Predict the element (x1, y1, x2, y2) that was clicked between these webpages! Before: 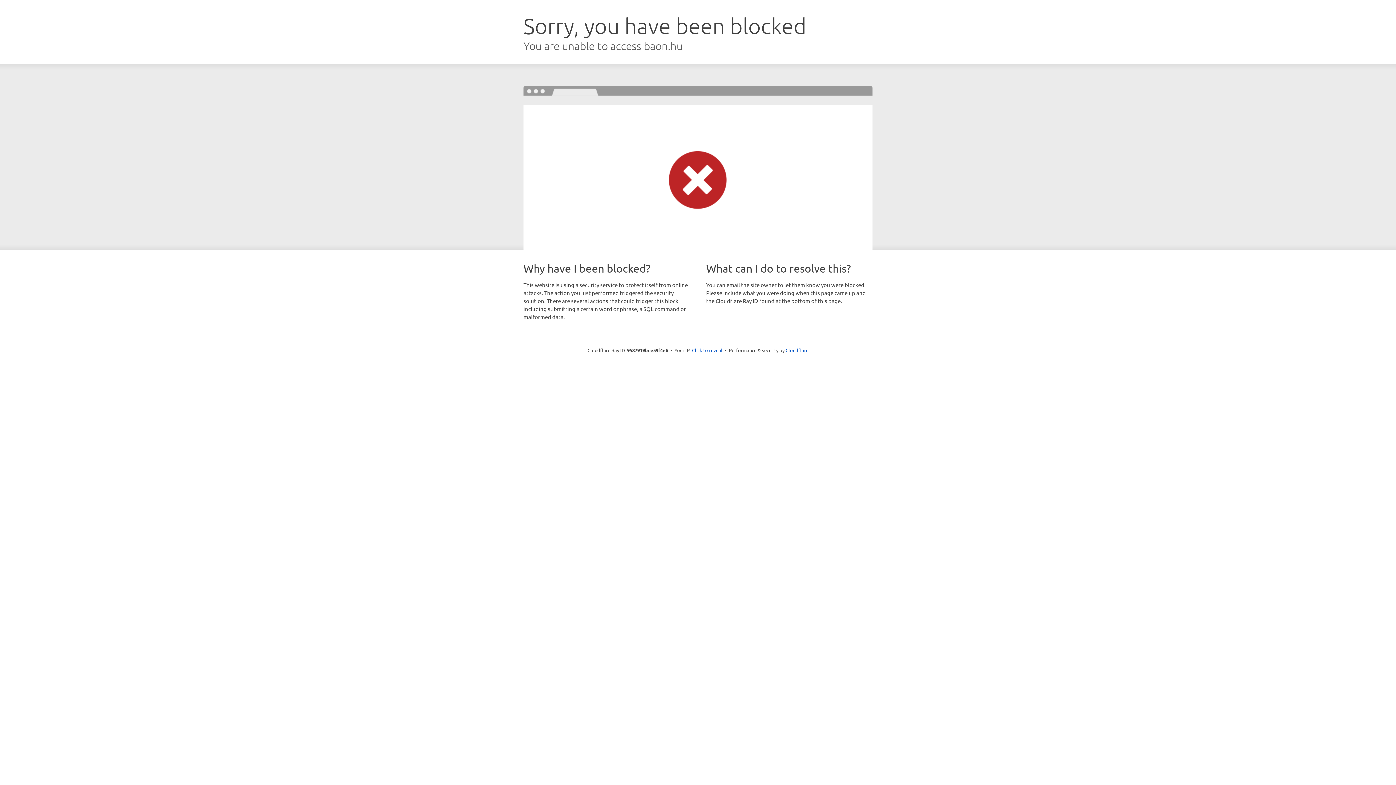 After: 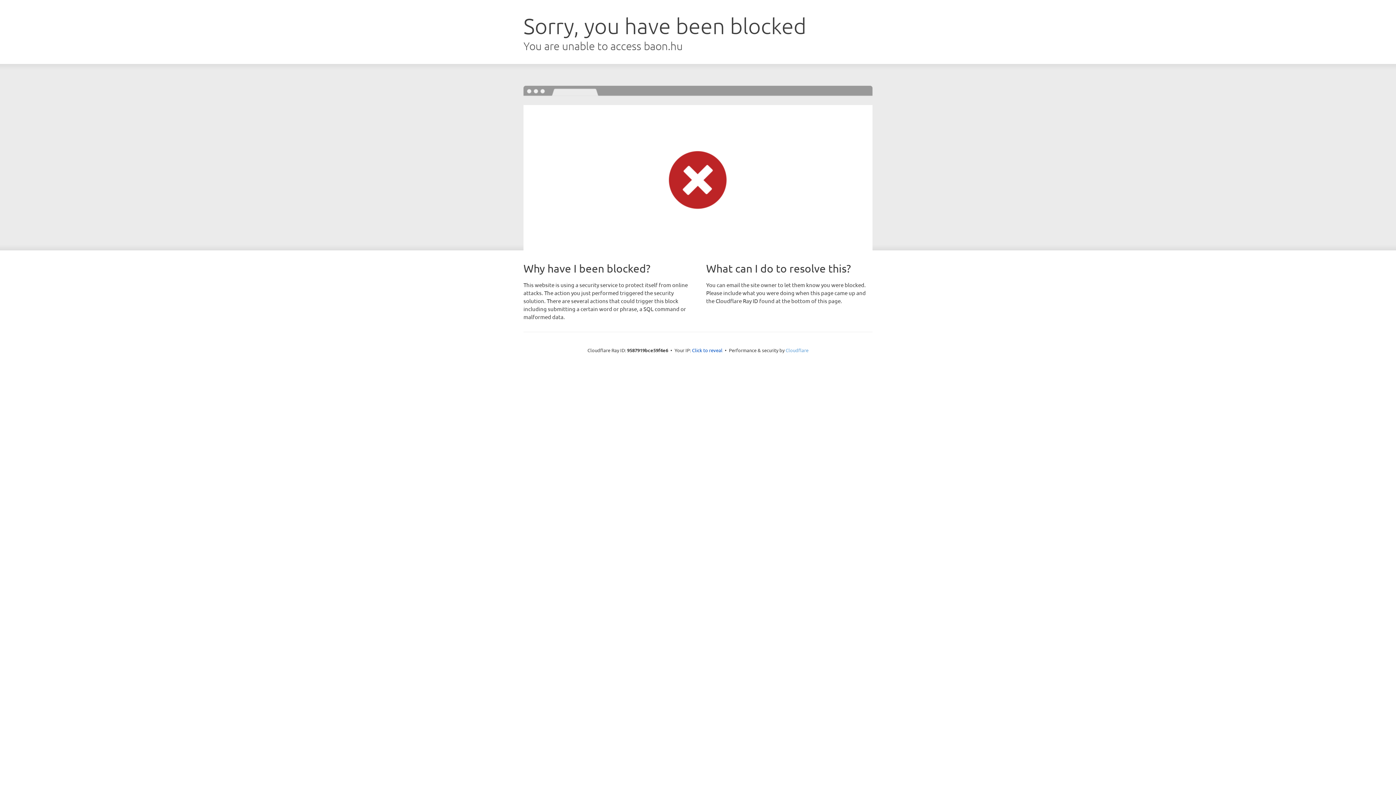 Action: label: Cloudflare bbox: (785, 347, 808, 353)